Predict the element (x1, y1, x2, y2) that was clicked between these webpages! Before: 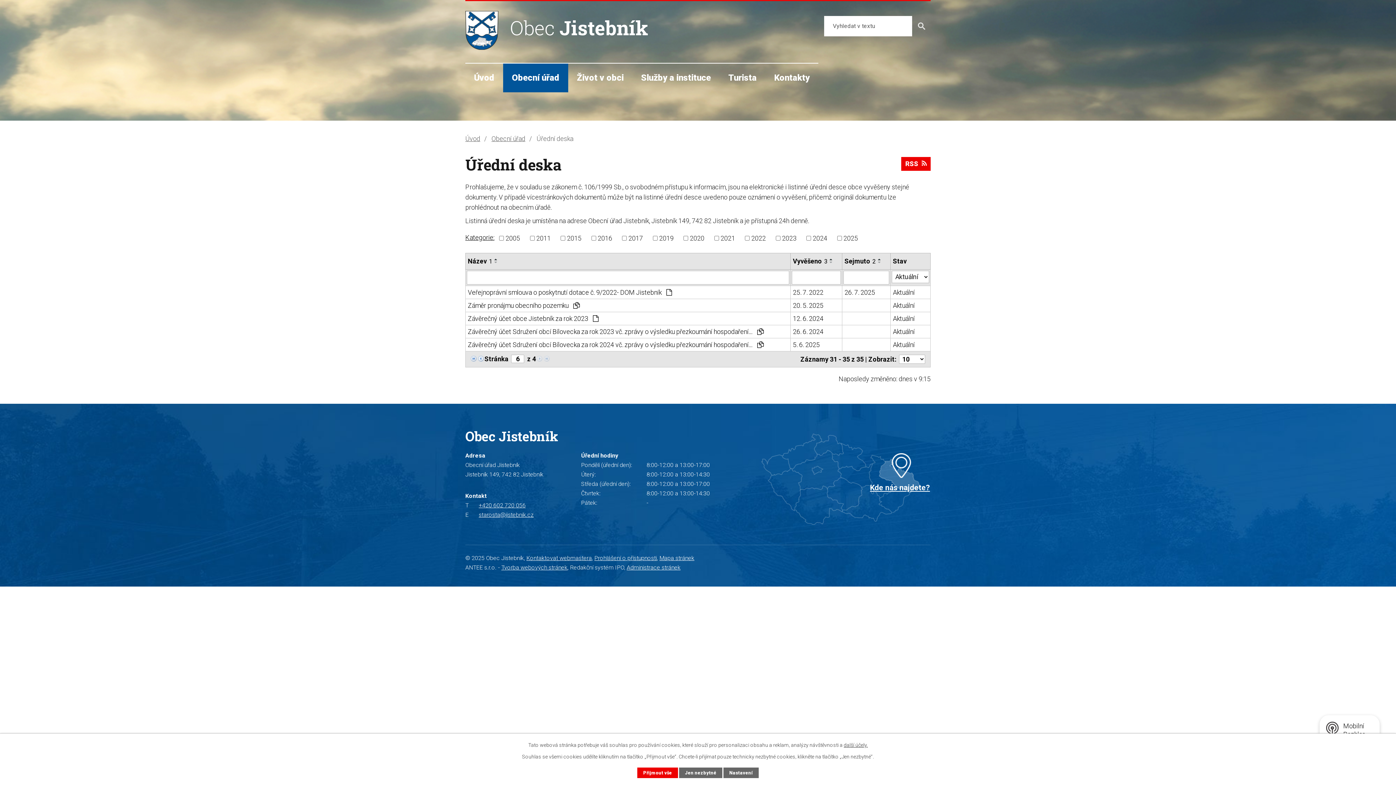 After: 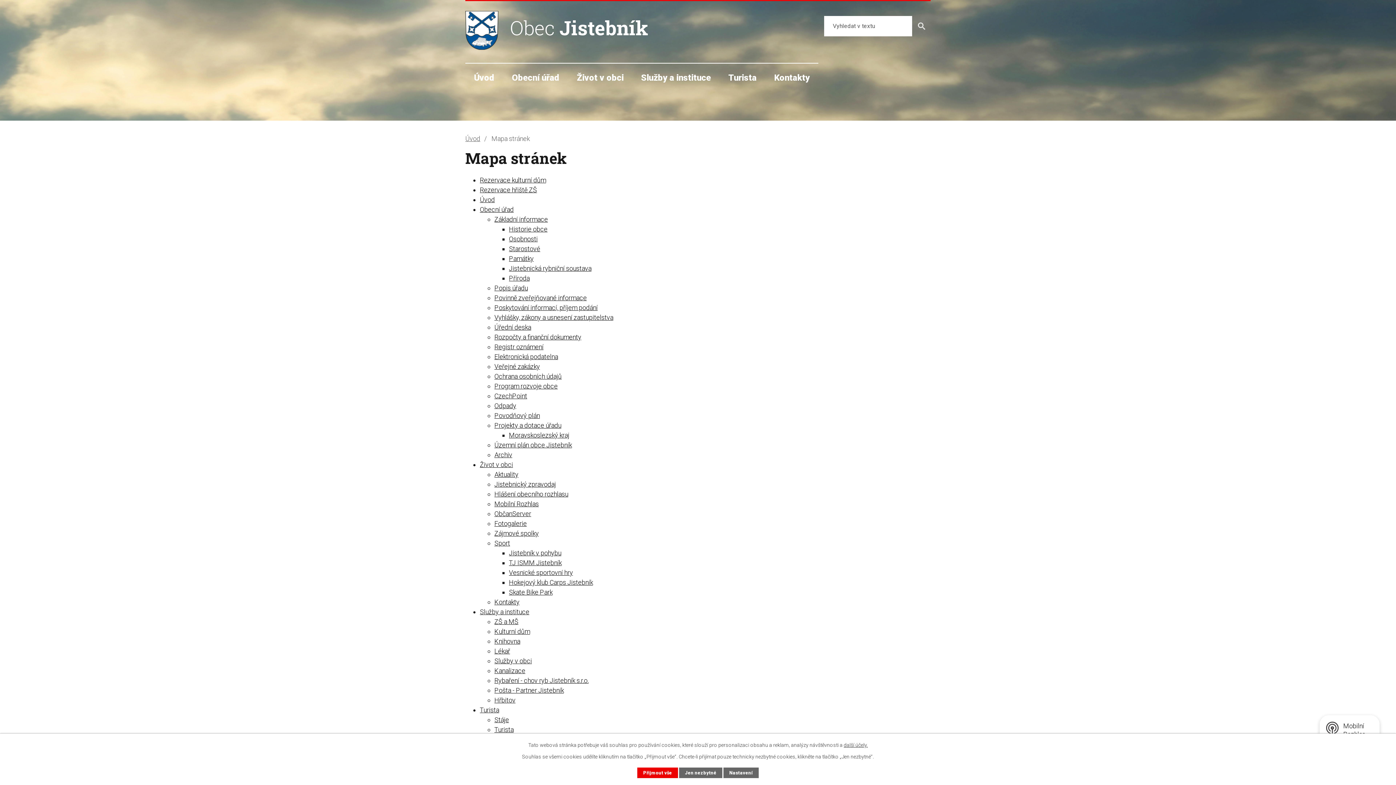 Action: label: Mapa stránek bbox: (659, 554, 694, 561)